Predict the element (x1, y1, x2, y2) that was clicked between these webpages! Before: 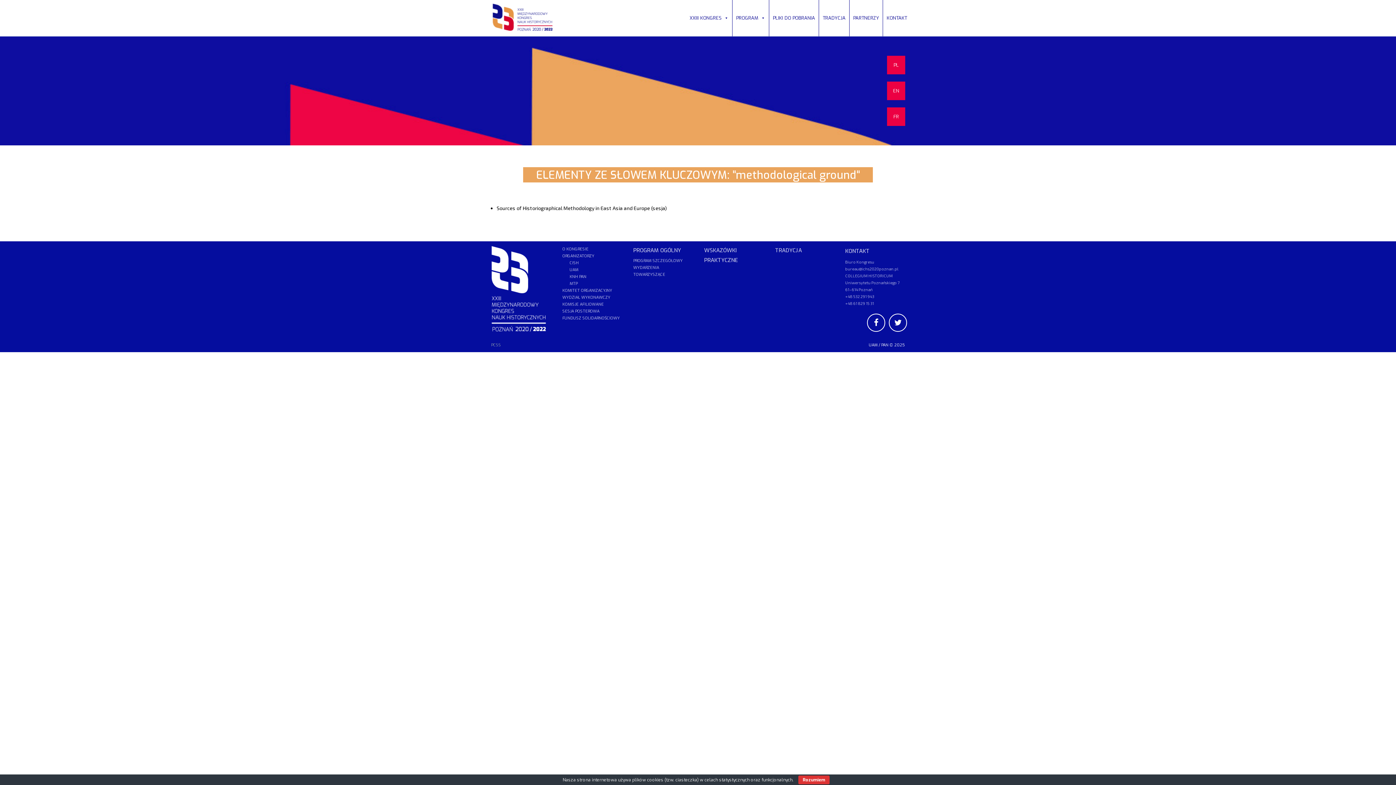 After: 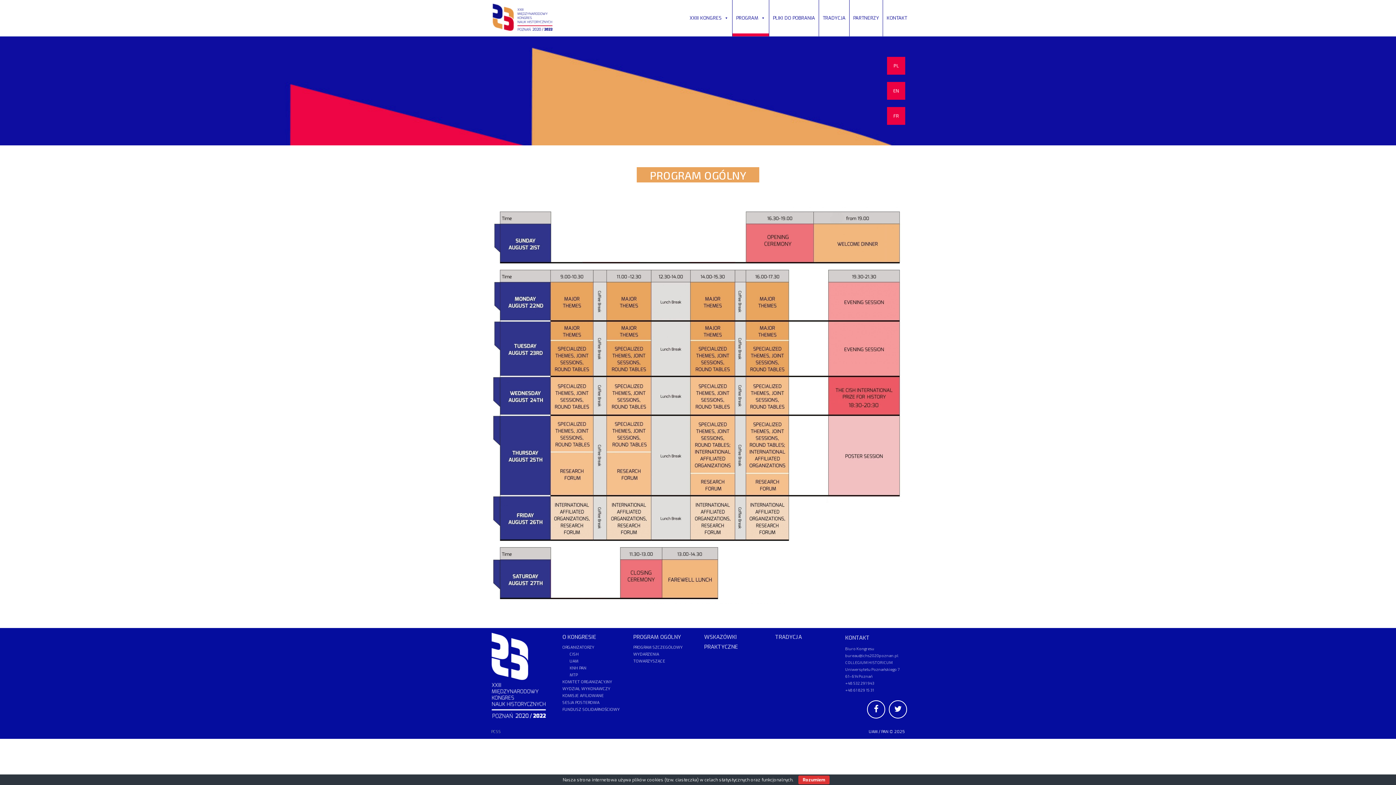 Action: bbox: (633, 246, 681, 254) label: PROGRAM OGÓLNY